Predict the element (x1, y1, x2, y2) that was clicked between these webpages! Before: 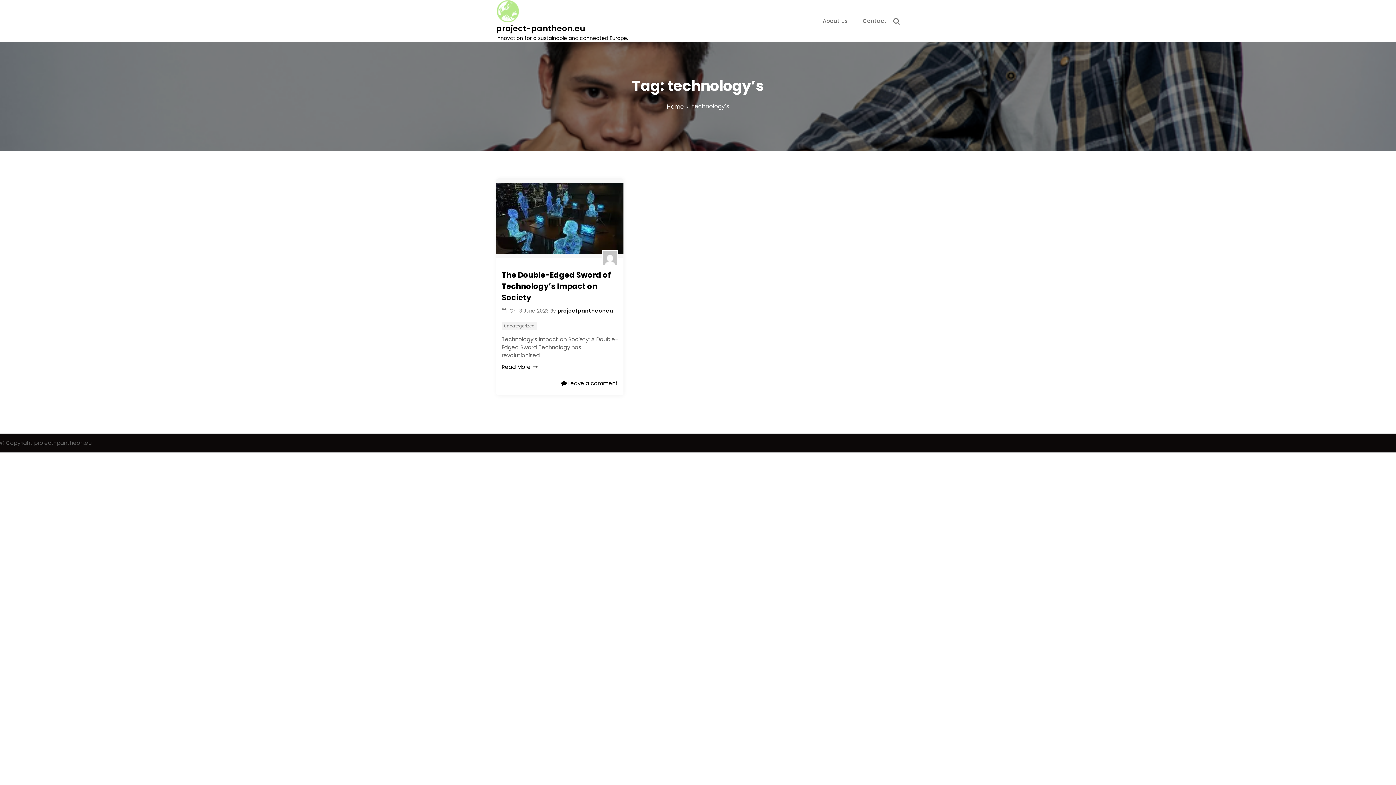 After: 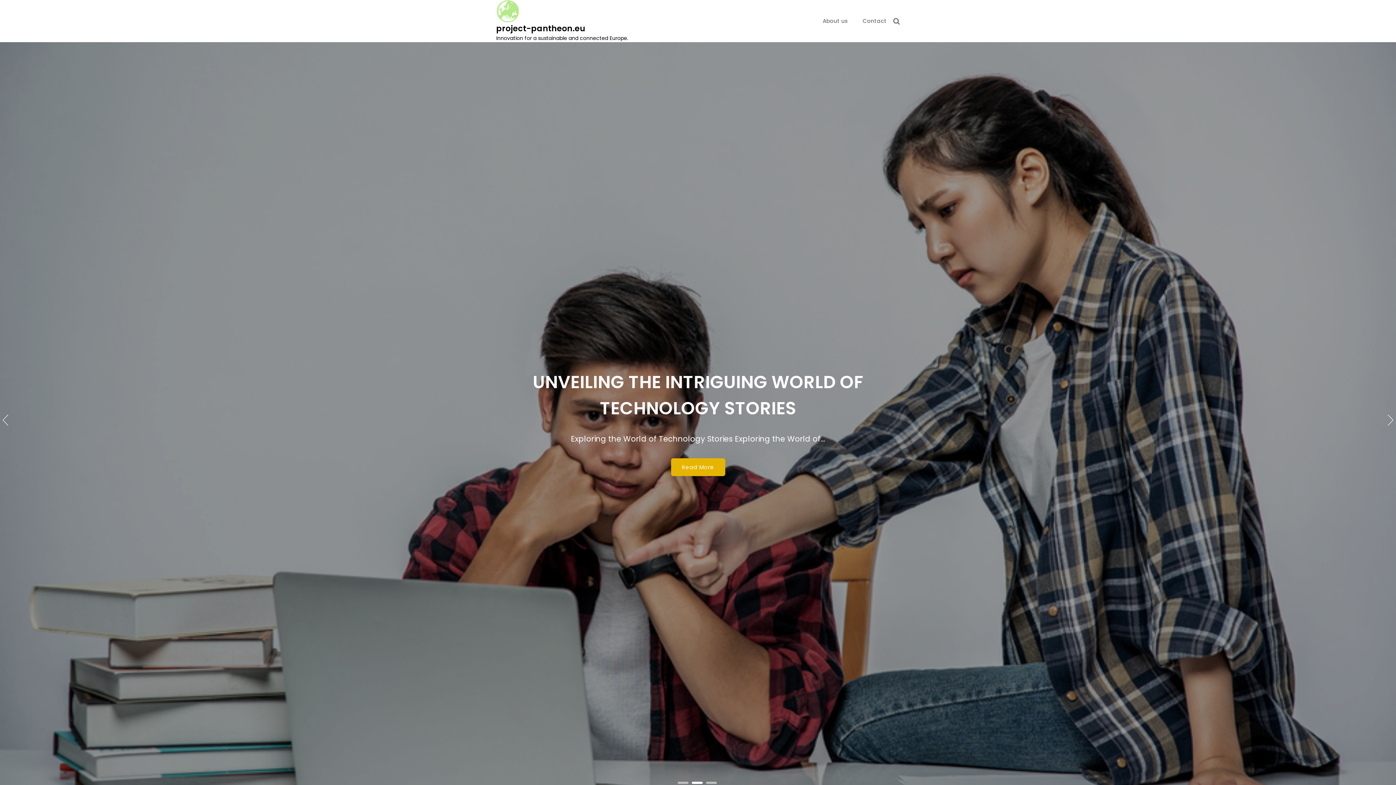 Action: bbox: (496, 0, 544, 22)